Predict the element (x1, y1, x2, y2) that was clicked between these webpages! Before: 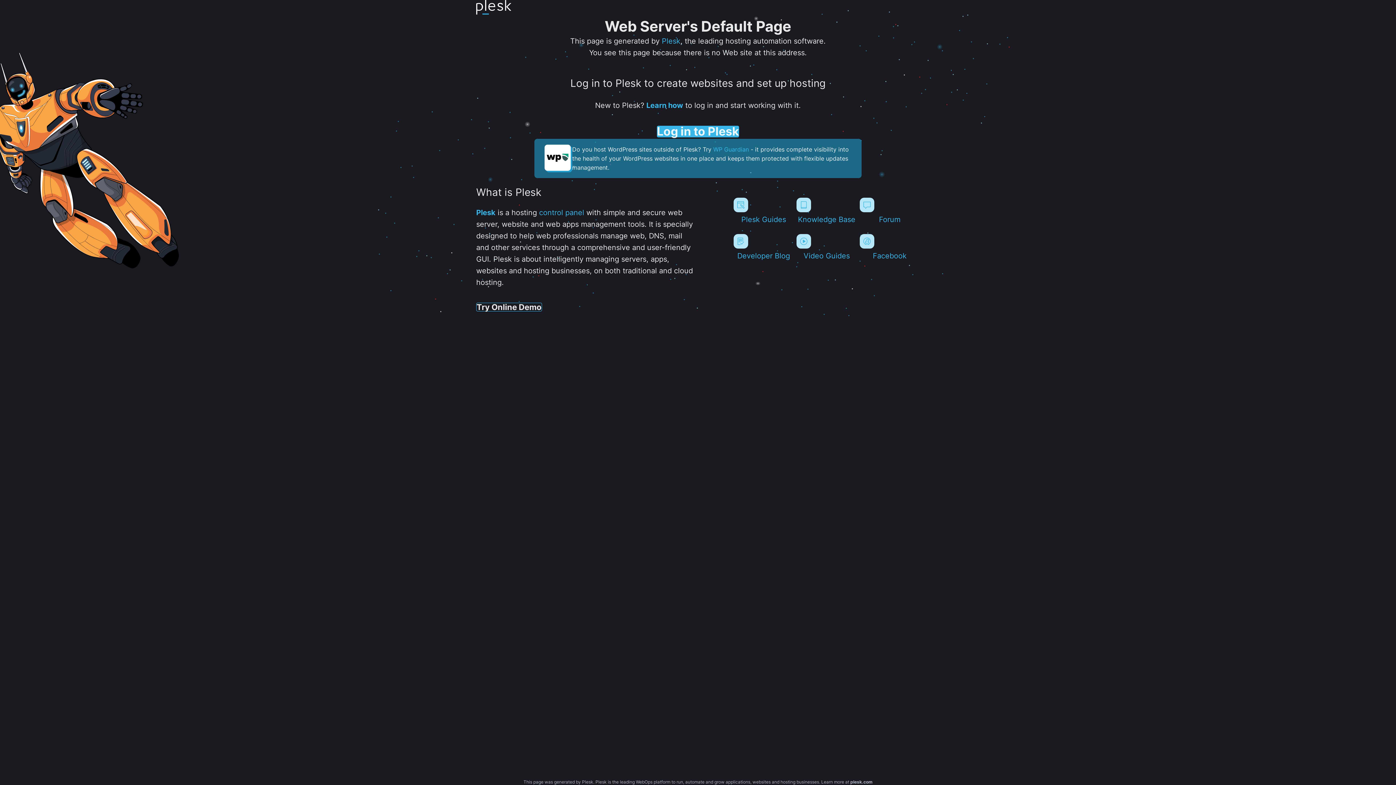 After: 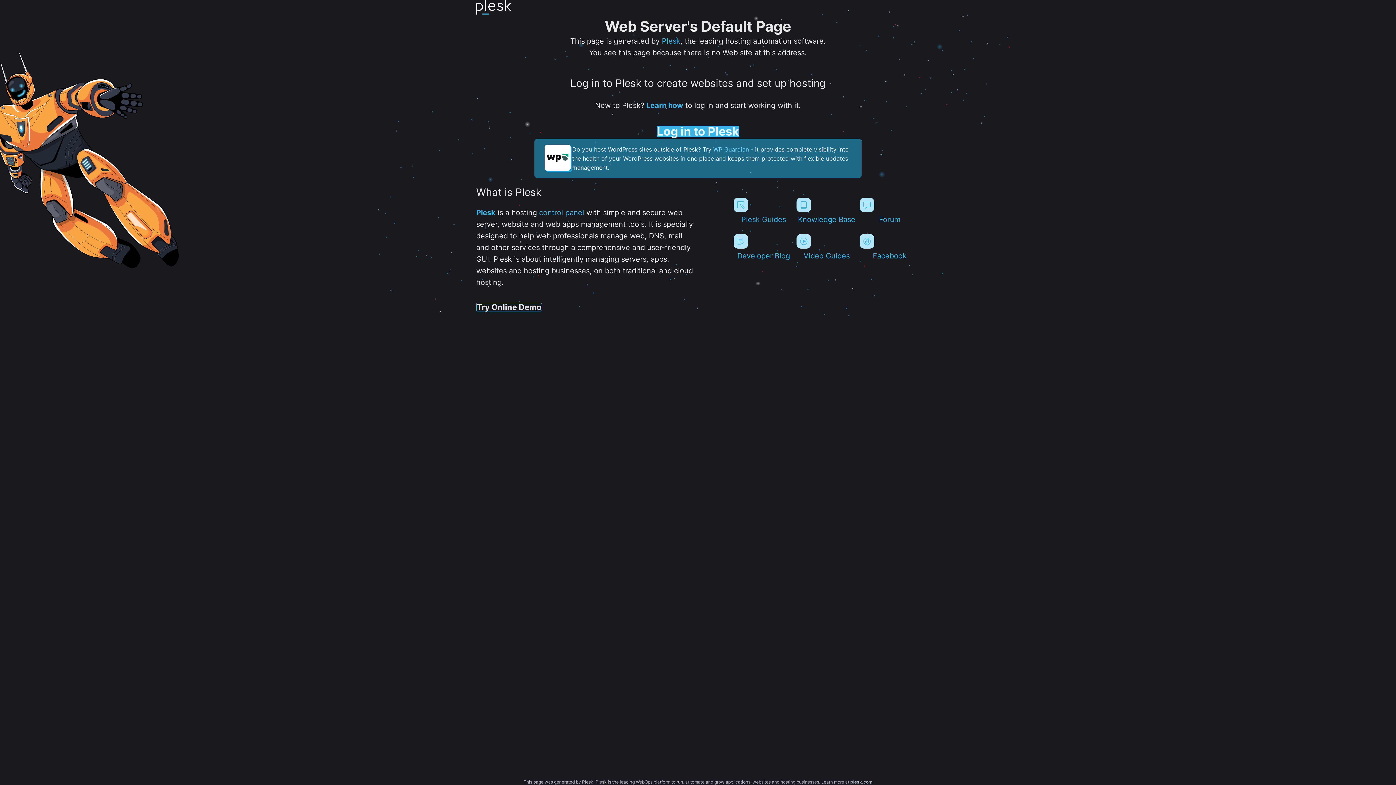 Action: bbox: (713, 145, 749, 152) label: WP Guardian